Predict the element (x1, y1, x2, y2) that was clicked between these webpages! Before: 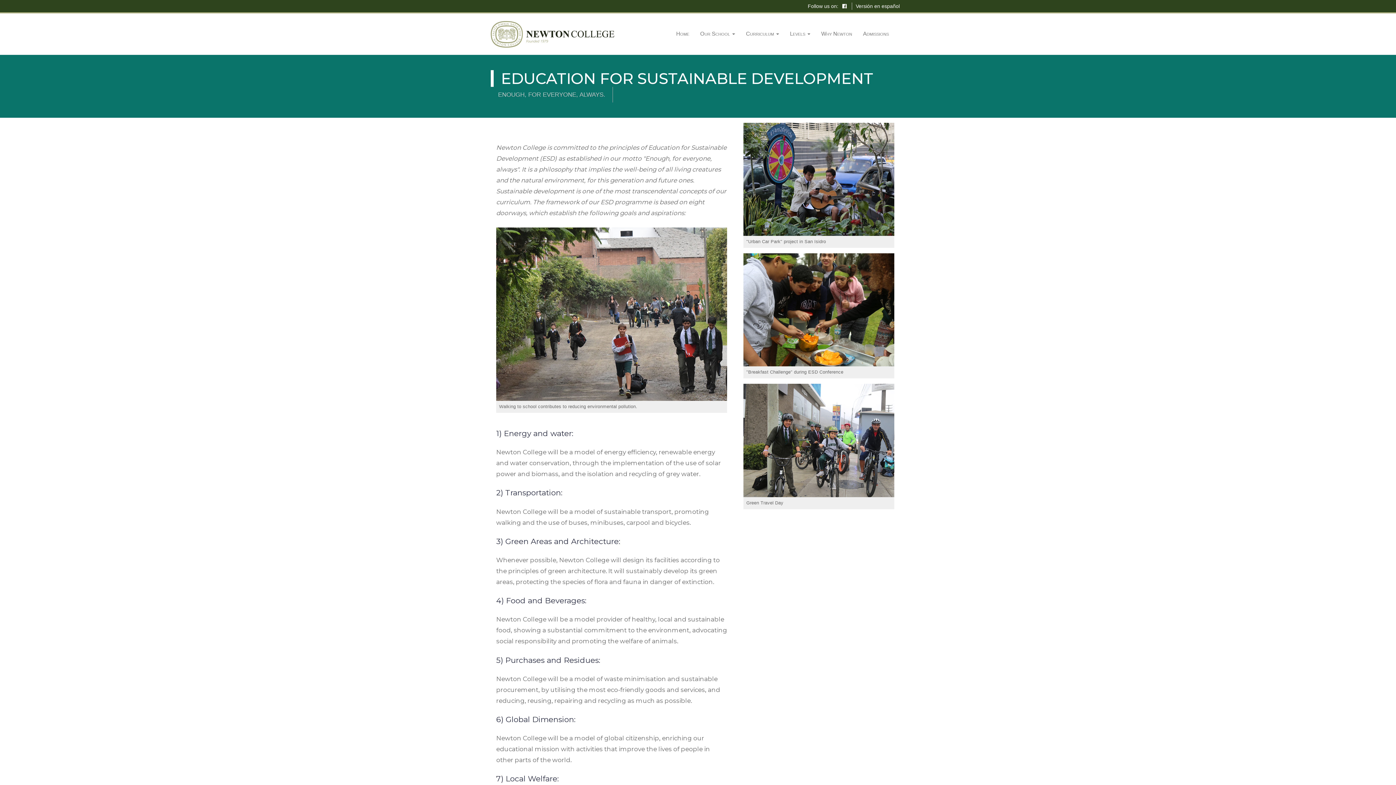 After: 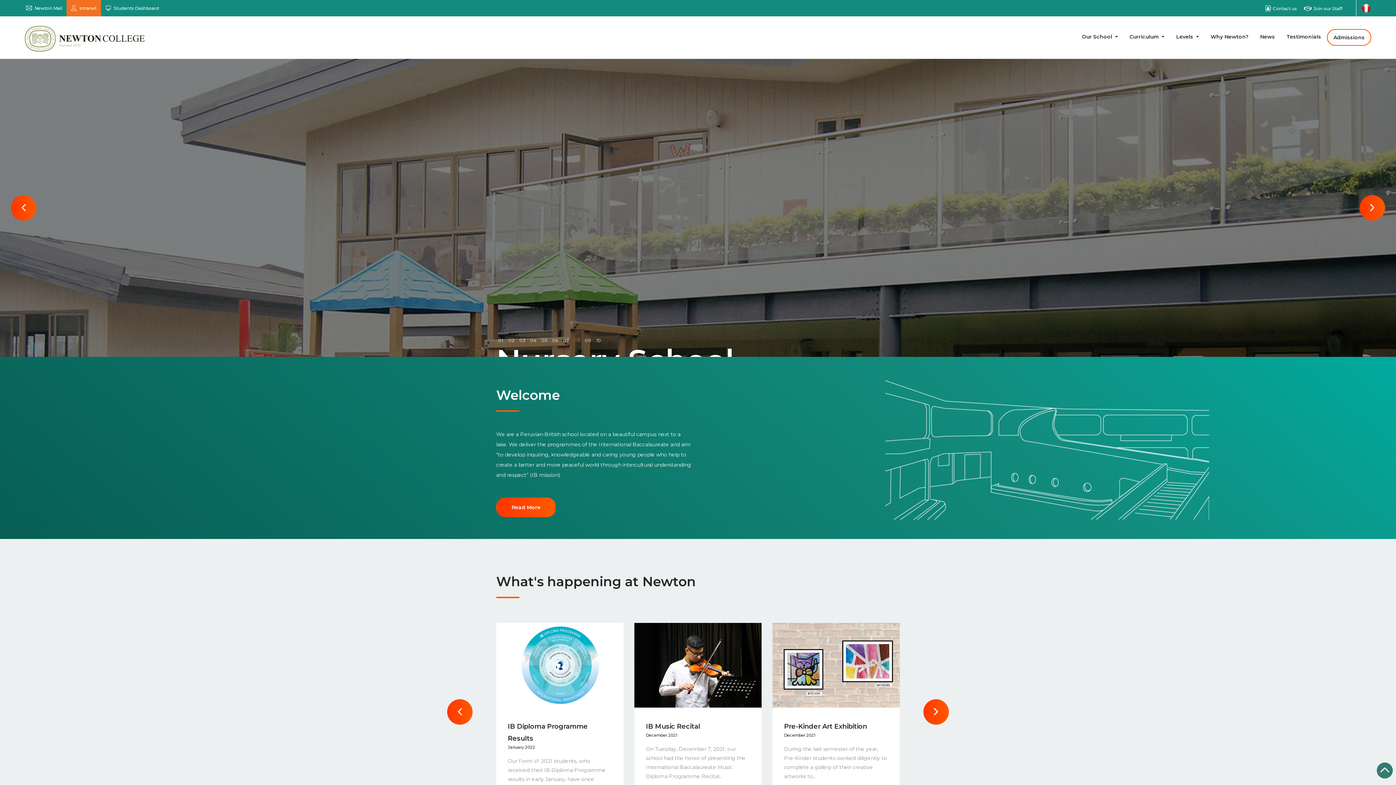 Action: bbox: (670, 24, 694, 42) label: Home